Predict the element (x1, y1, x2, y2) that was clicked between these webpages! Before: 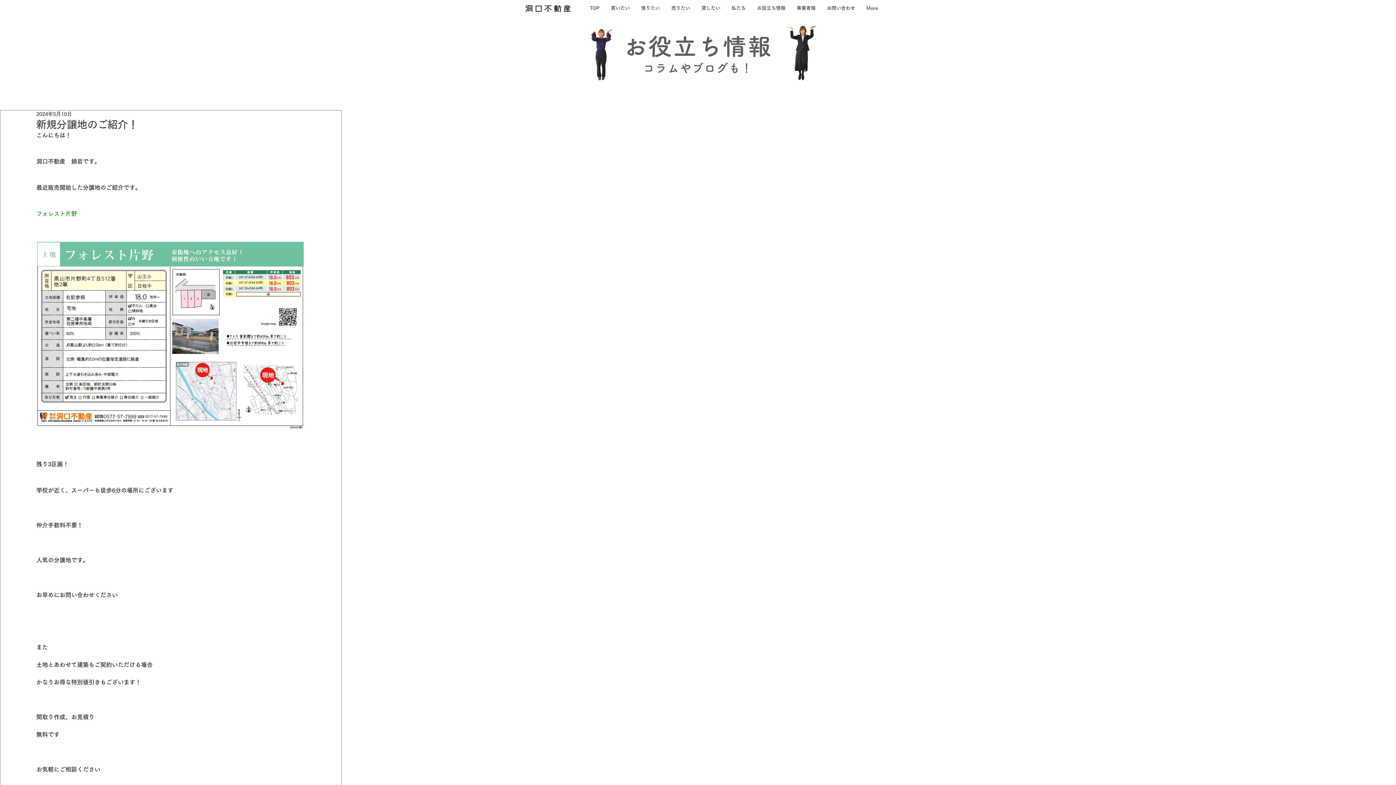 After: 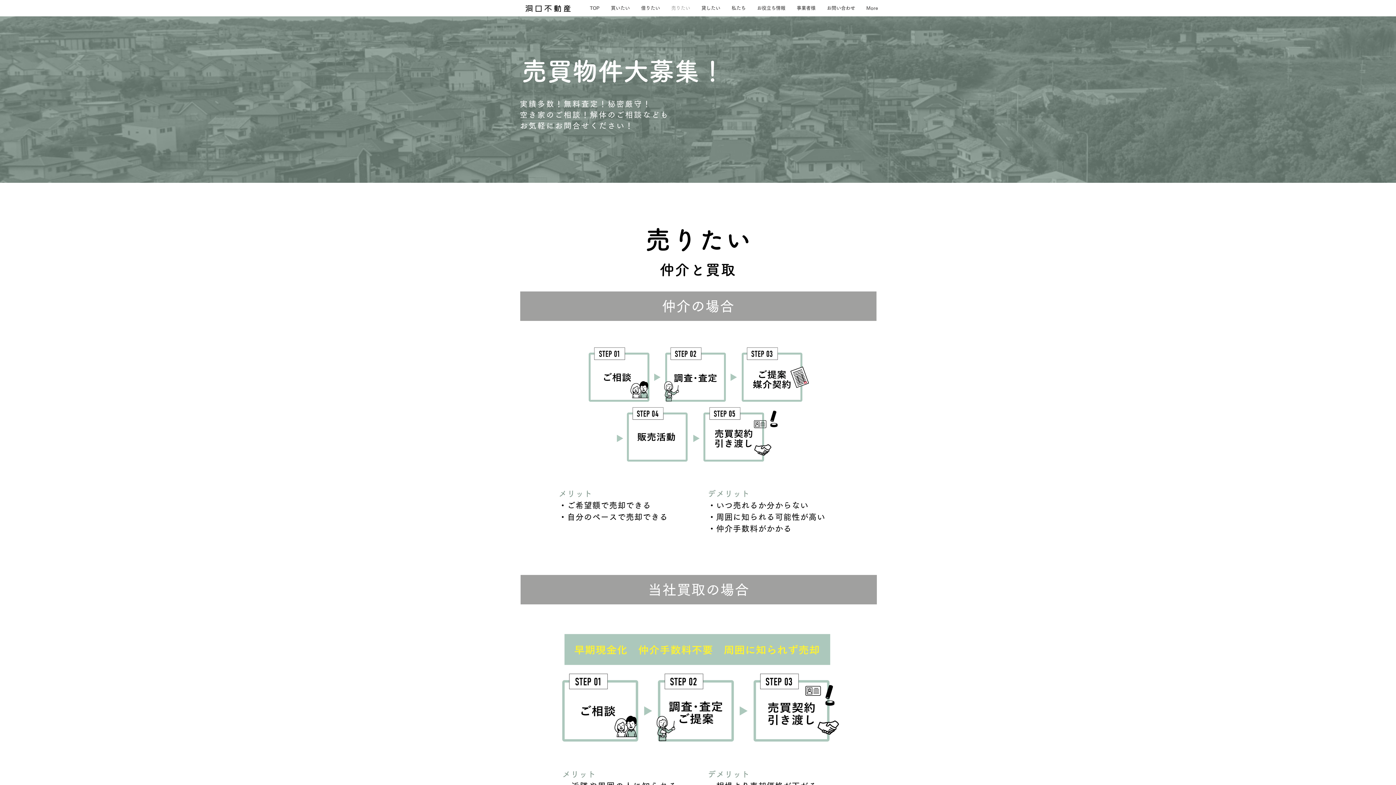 Action: label: 売りたい bbox: (665, 5, 696, 11)